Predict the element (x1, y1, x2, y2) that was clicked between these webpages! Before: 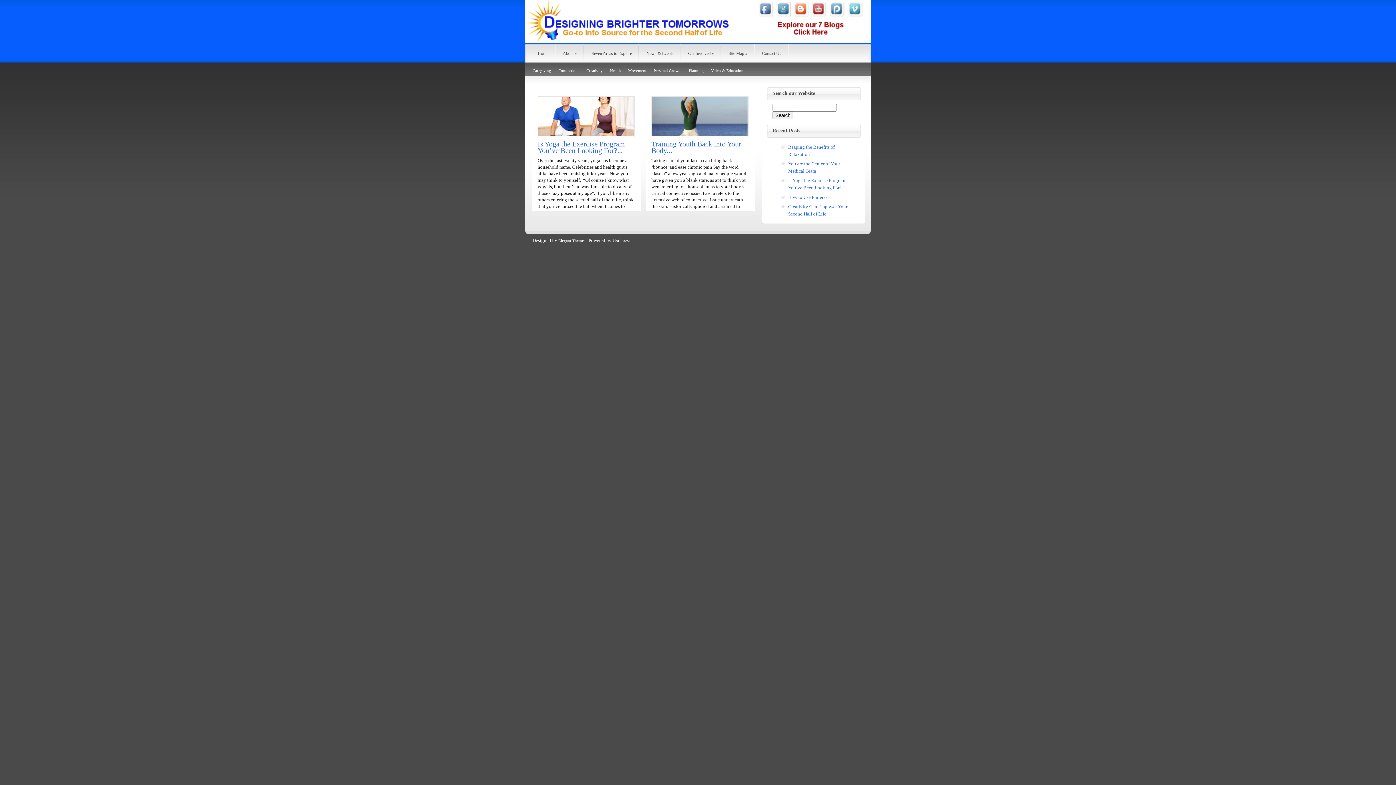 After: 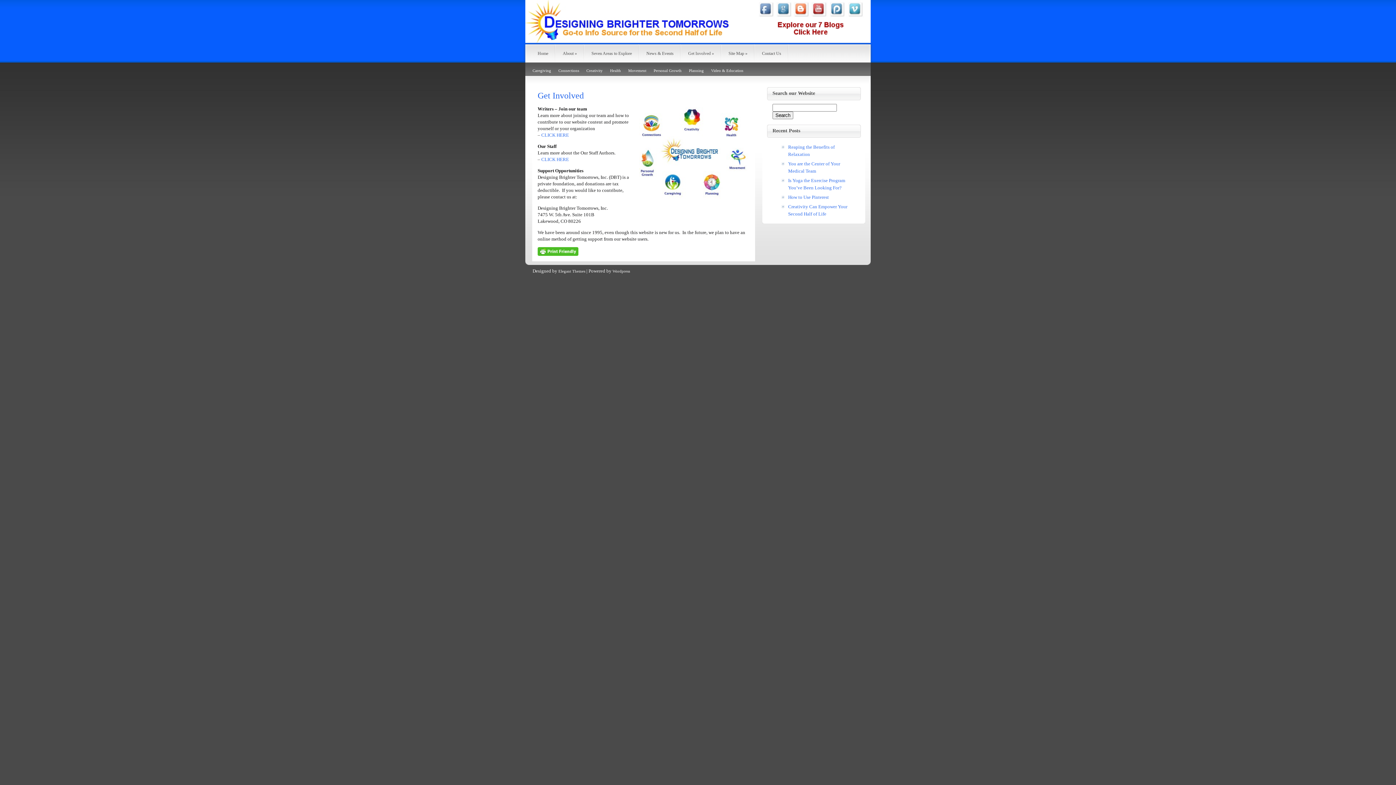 Action: label: Get Involved » bbox: (681, 44, 721, 62)